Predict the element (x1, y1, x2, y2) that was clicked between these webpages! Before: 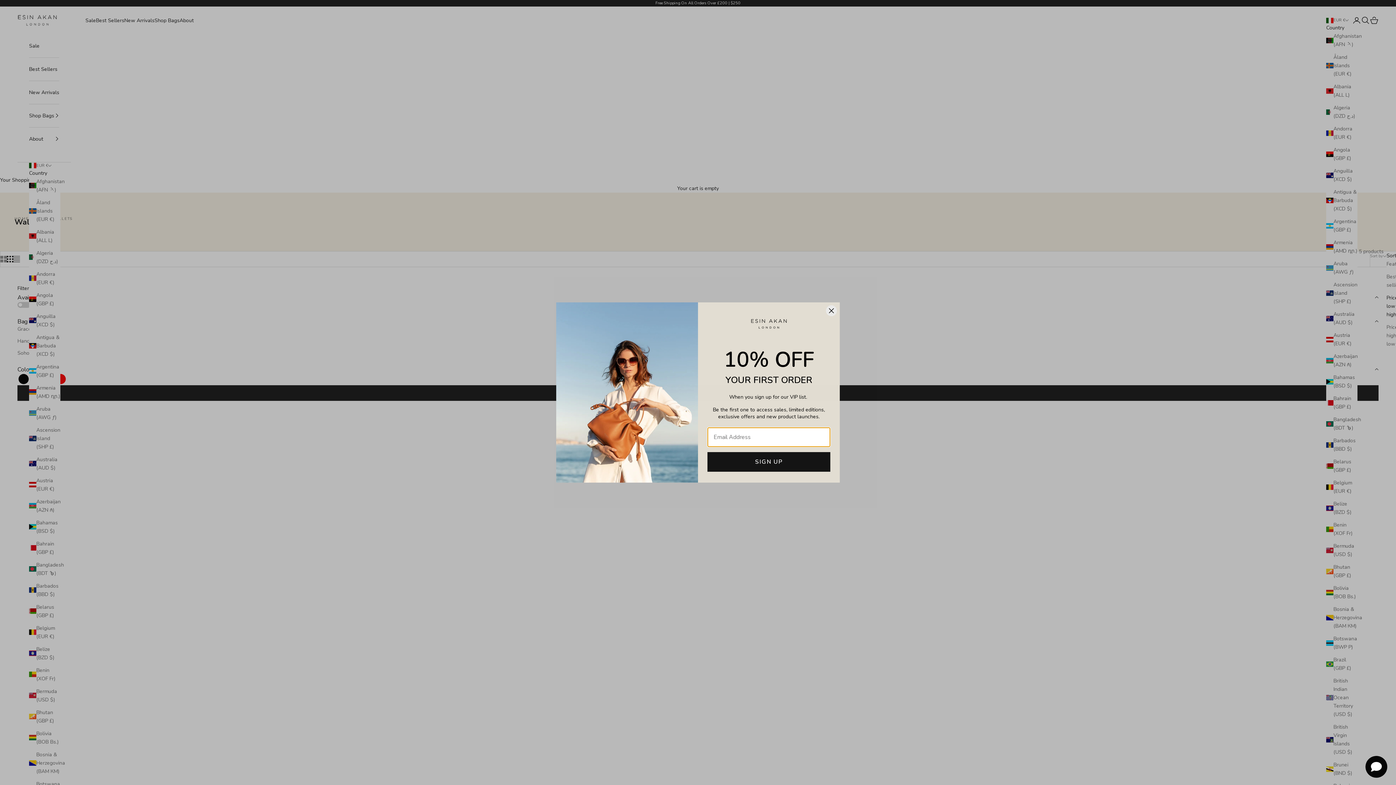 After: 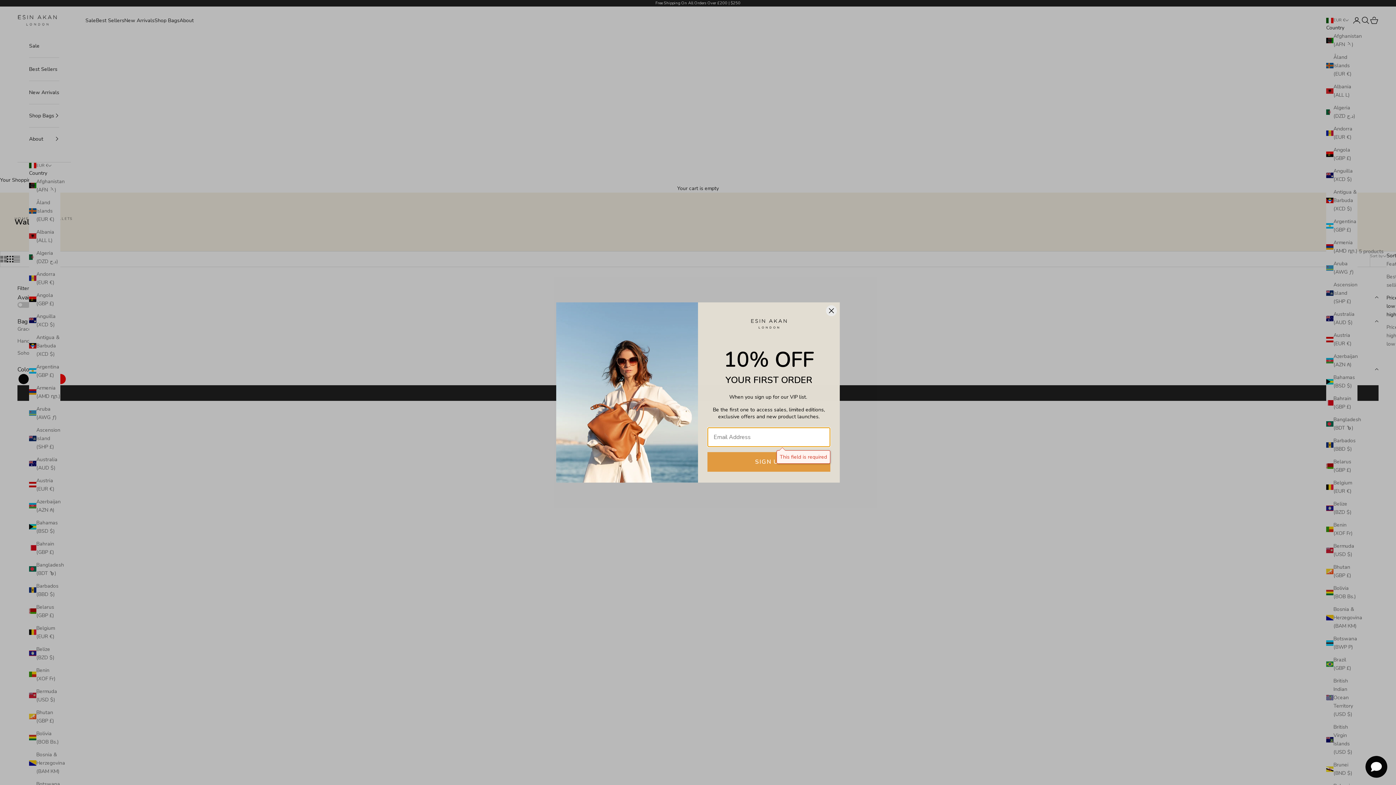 Action: label: SIGN UP bbox: (707, 470, 830, 490)